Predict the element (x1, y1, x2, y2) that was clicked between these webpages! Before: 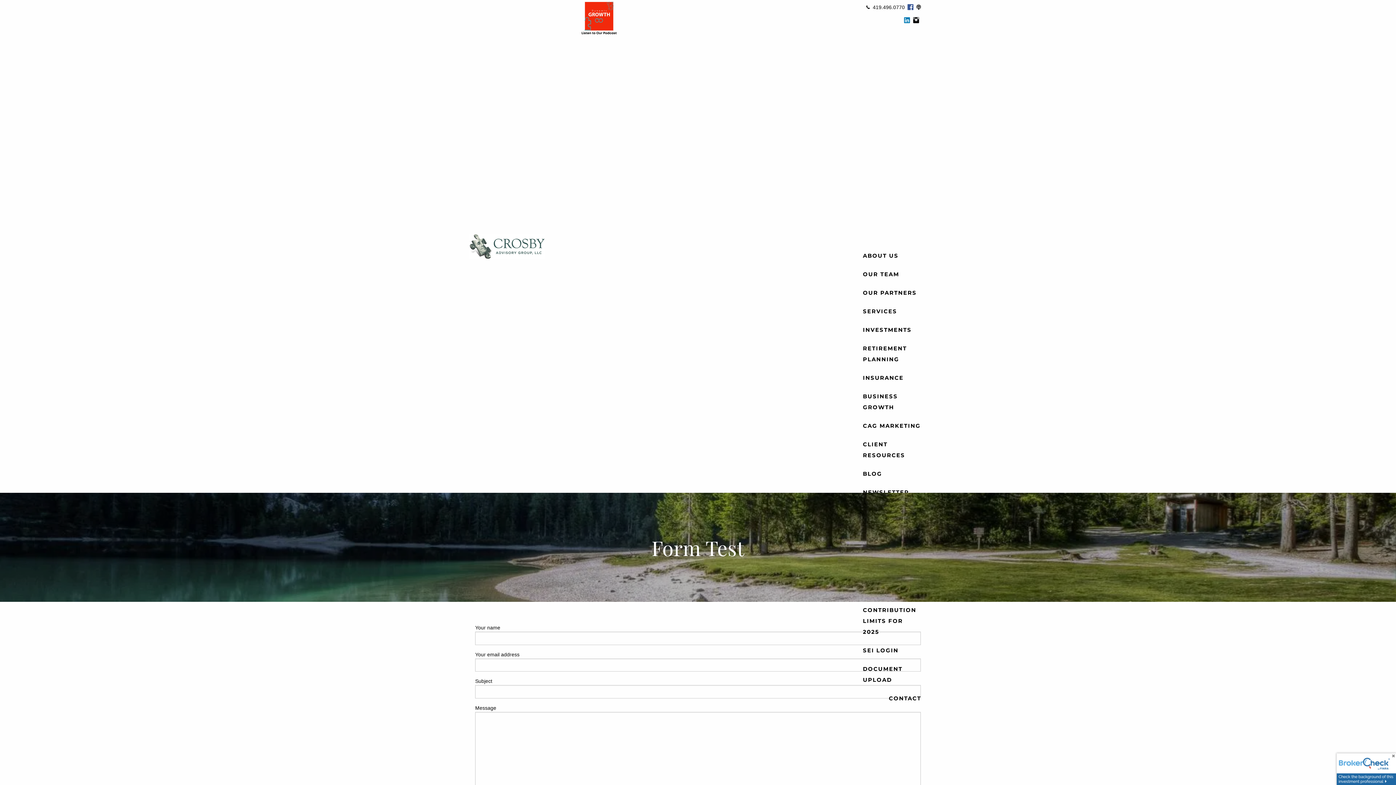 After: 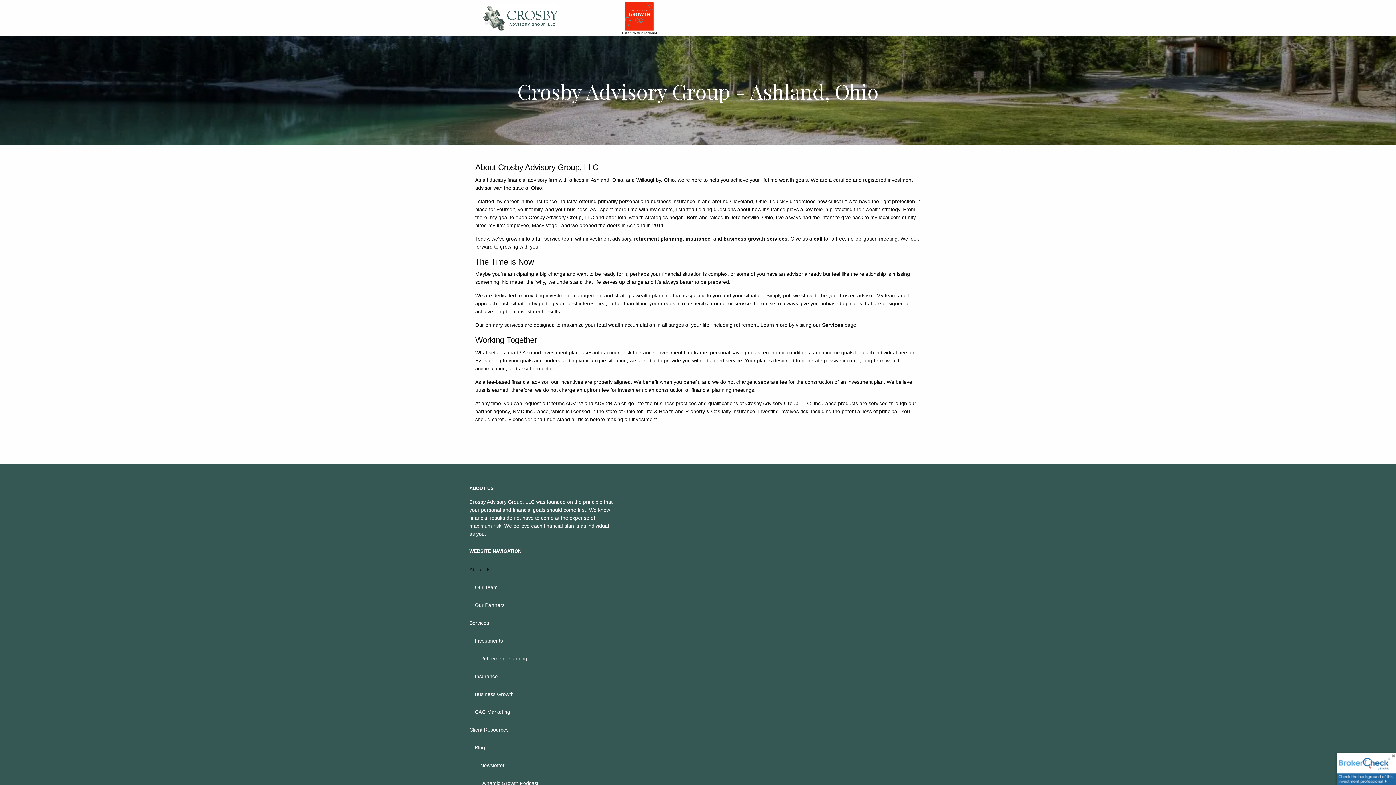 Action: label: ABOUT US bbox: (857, 246, 926, 265)